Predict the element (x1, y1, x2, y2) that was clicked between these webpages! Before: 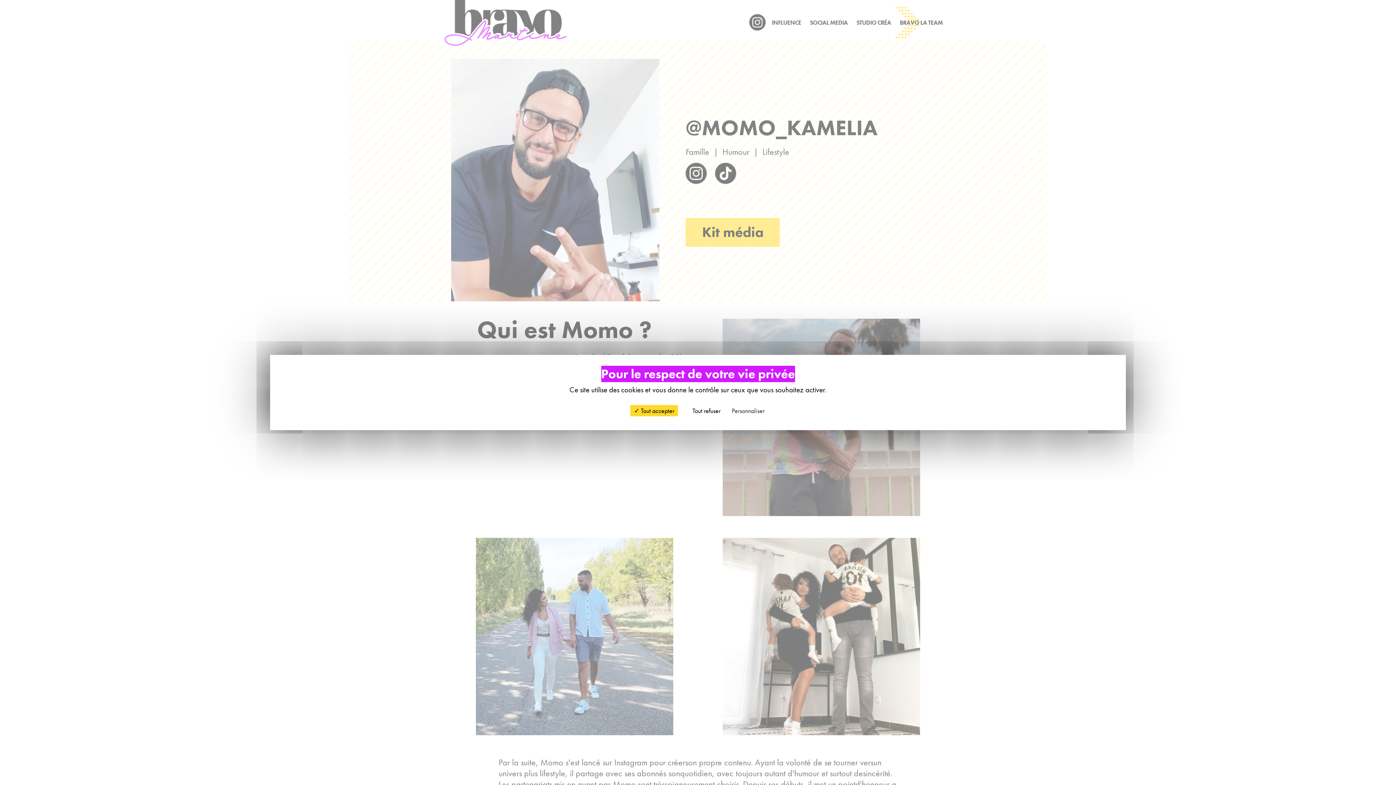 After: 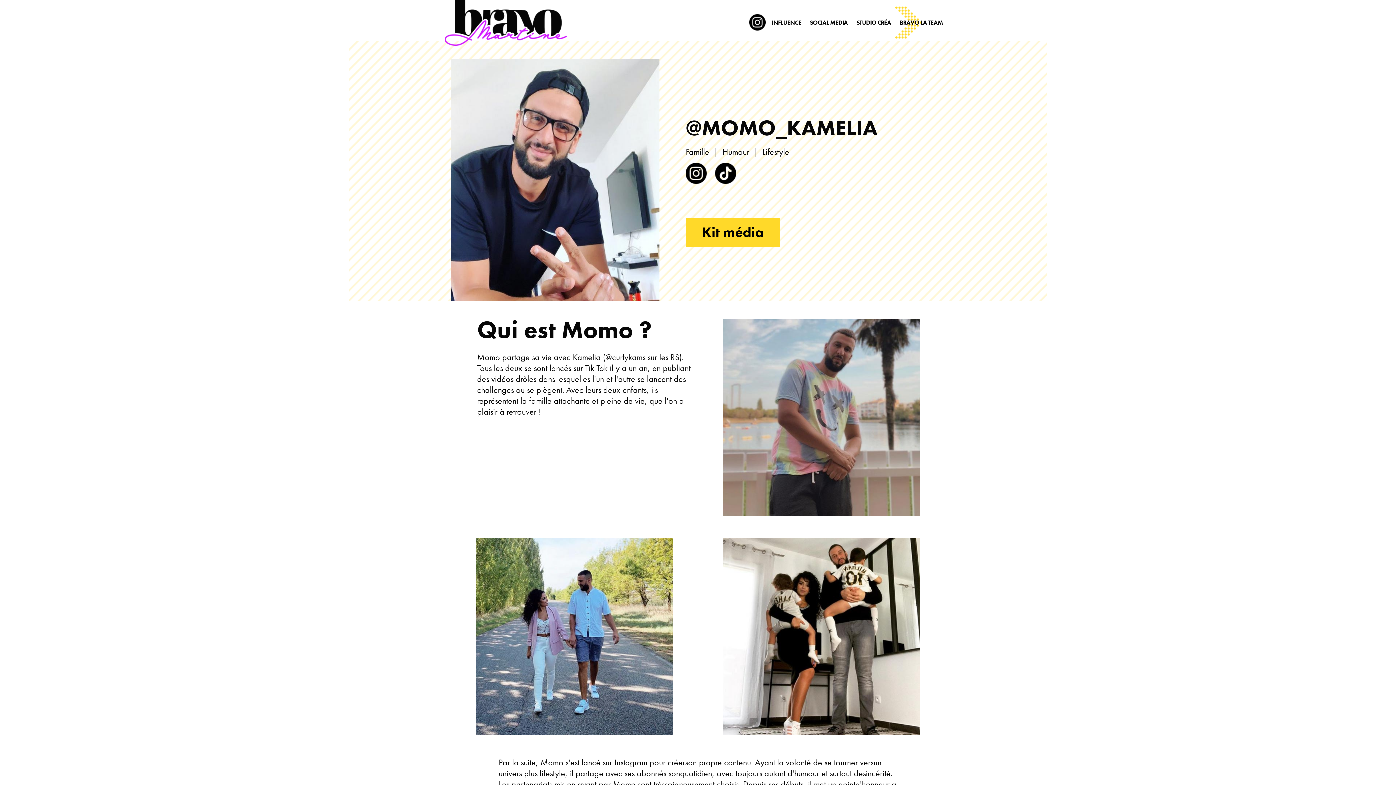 Action: label:  Tout refuser bbox: (682, 405, 724, 416)